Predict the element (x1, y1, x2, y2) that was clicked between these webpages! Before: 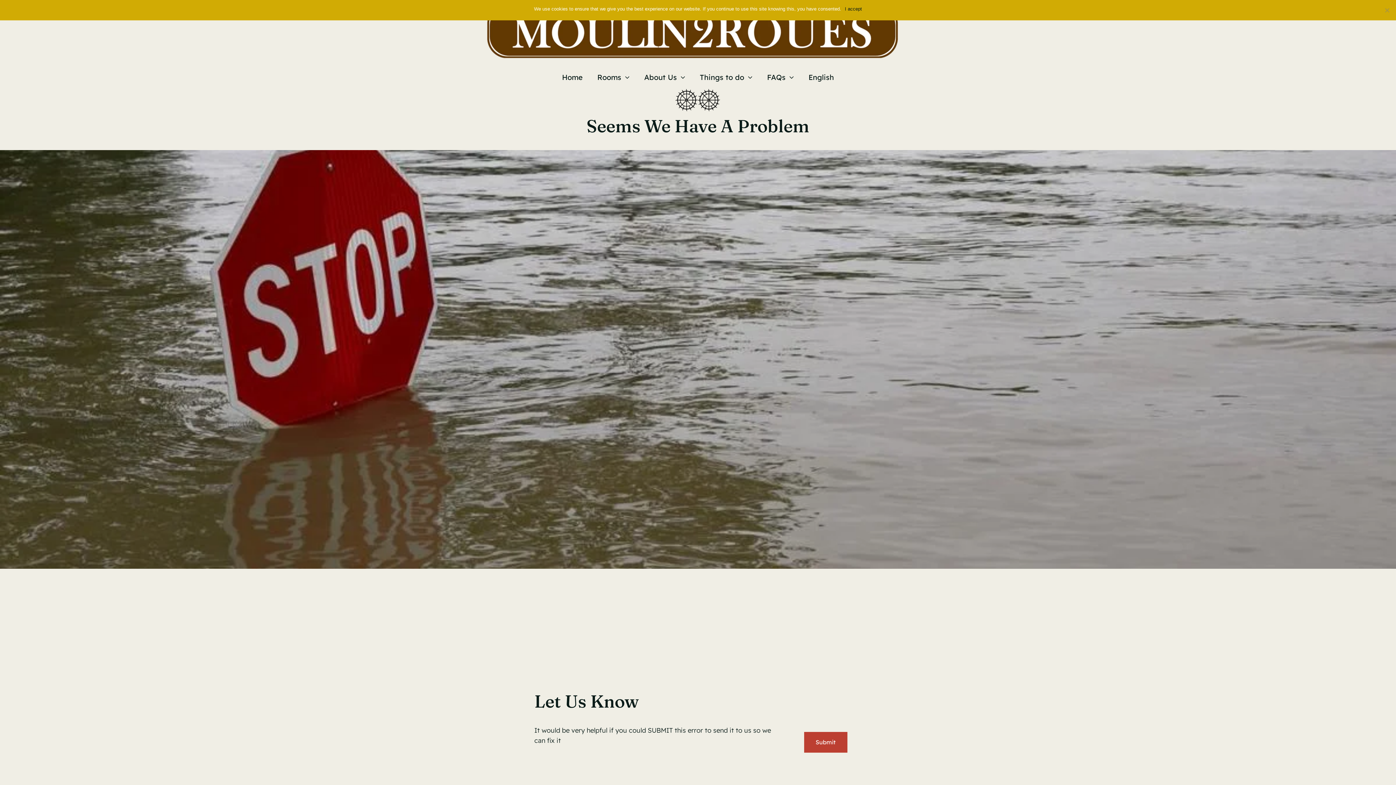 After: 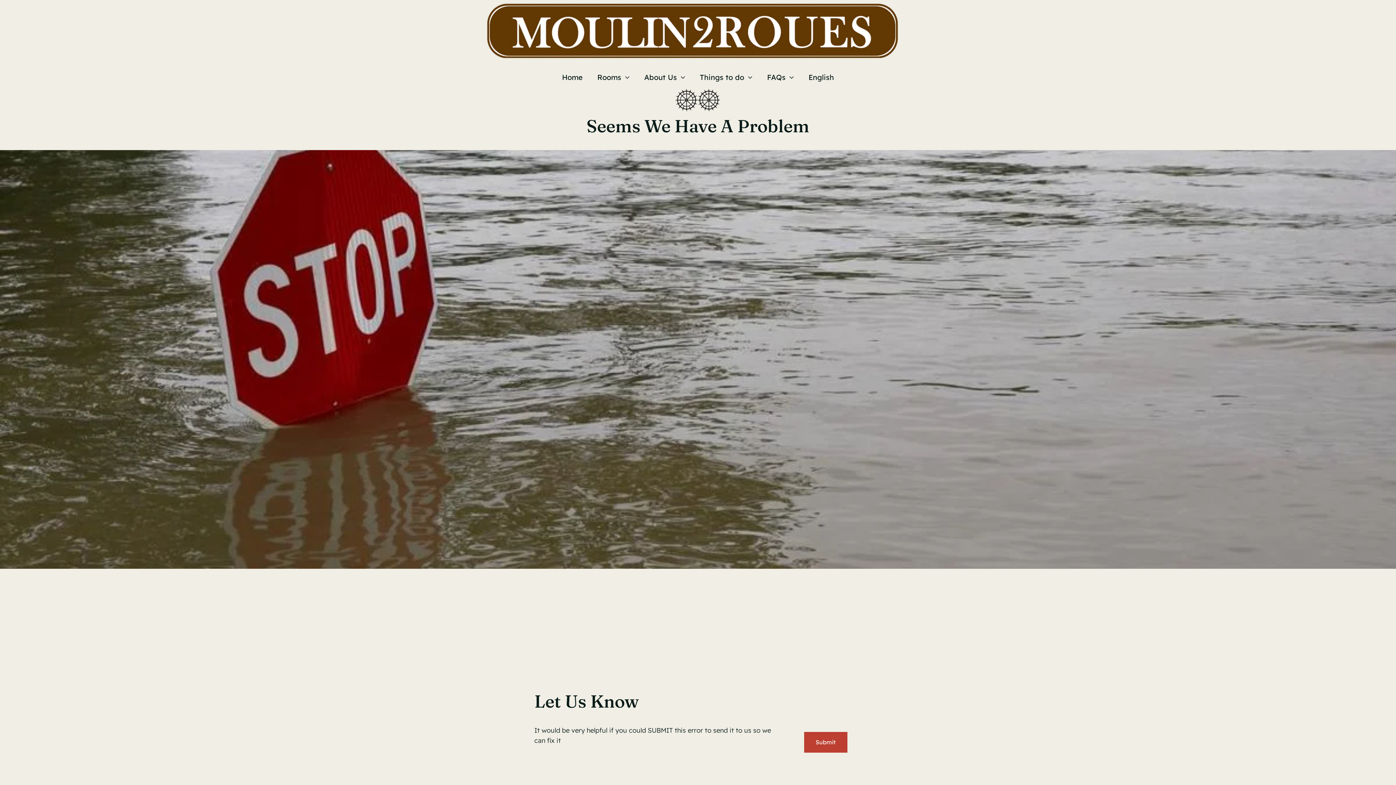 Action: label: I accept bbox: (845, 5, 862, 12)